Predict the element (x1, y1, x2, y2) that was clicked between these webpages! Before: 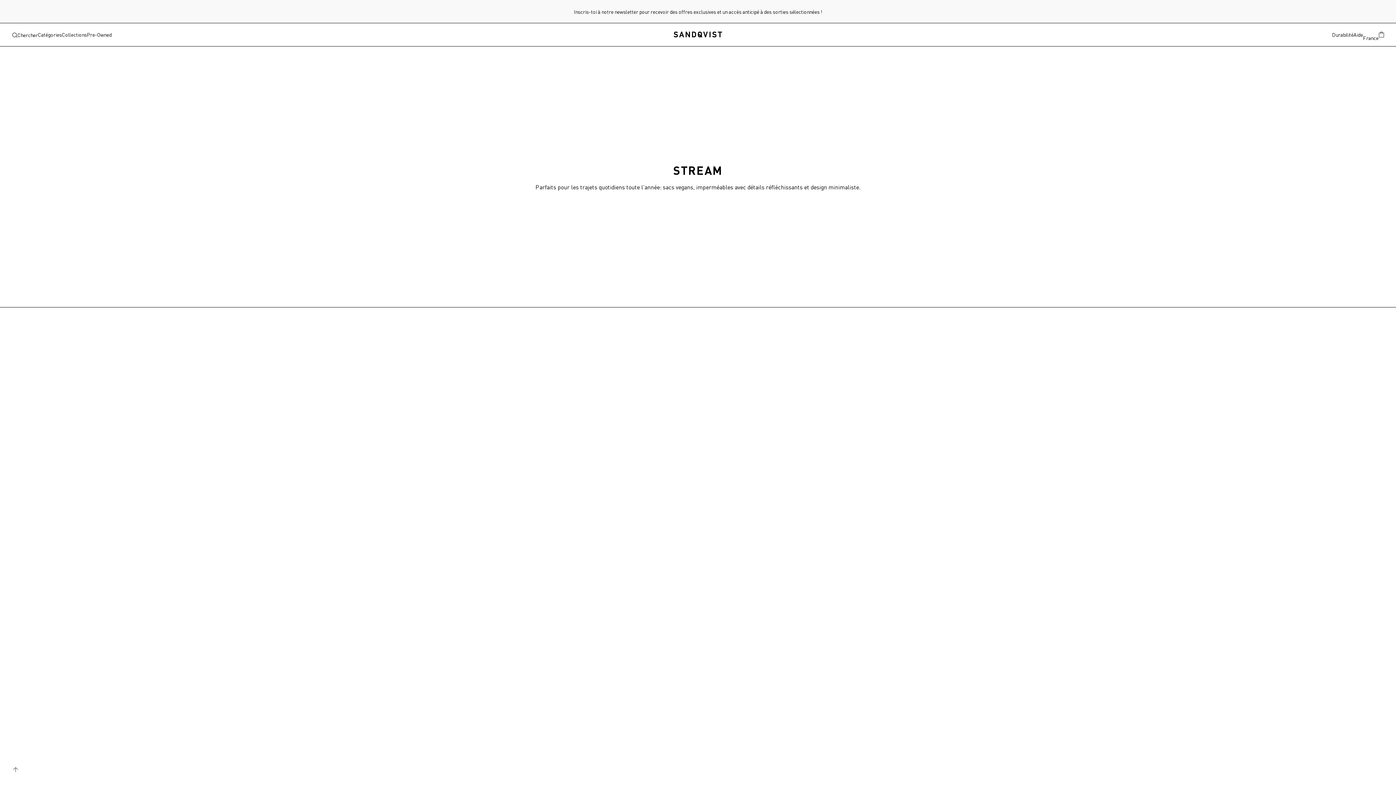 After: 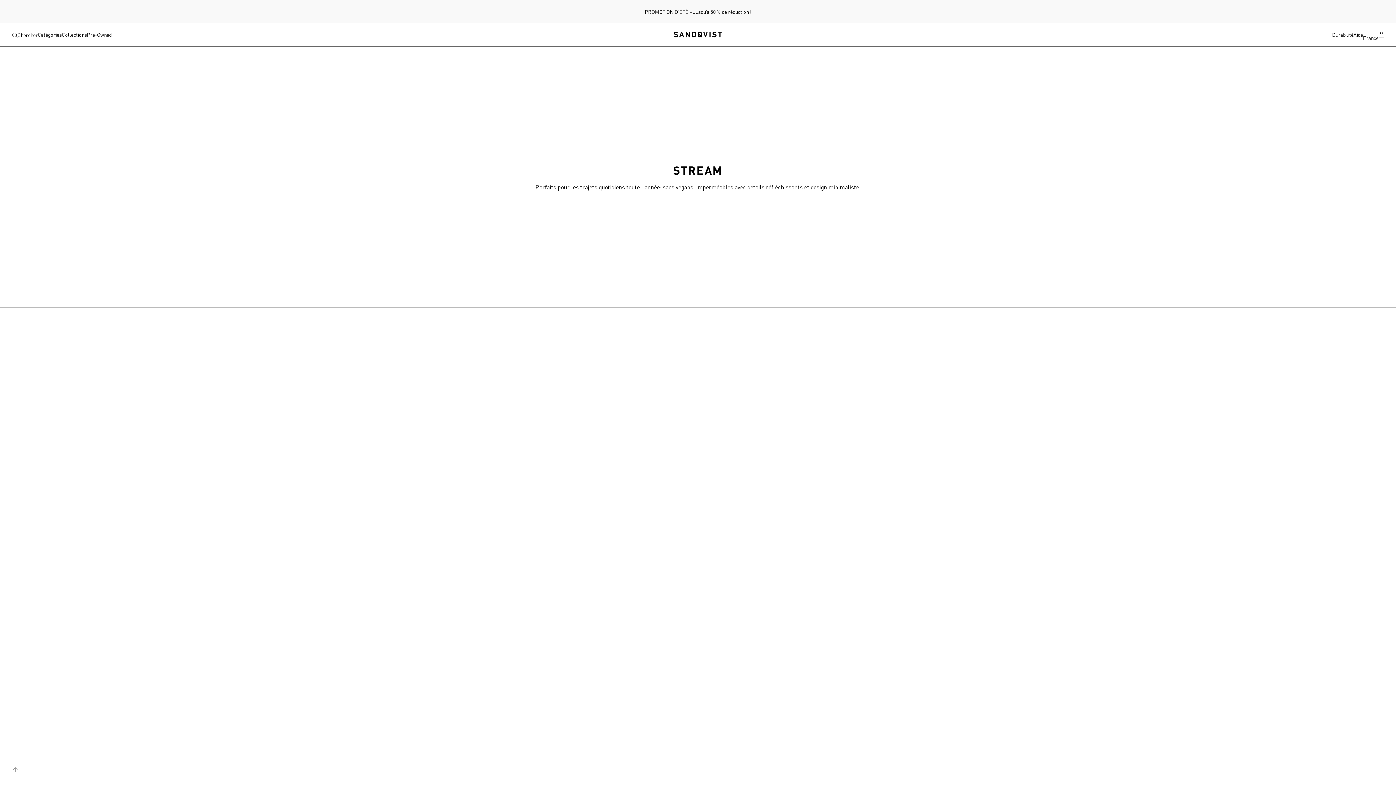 Action: bbox: (7, 761, 23, 778) label: Scroll to top